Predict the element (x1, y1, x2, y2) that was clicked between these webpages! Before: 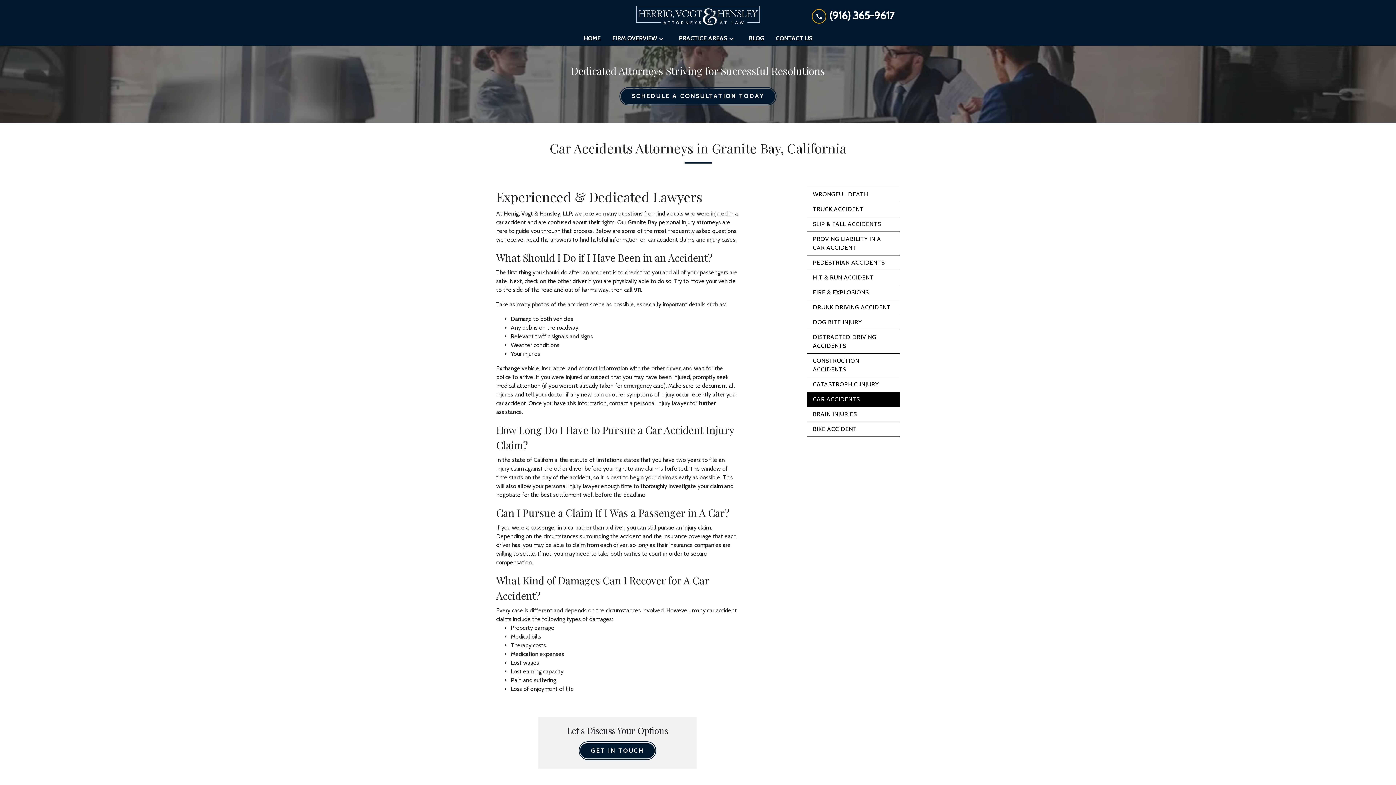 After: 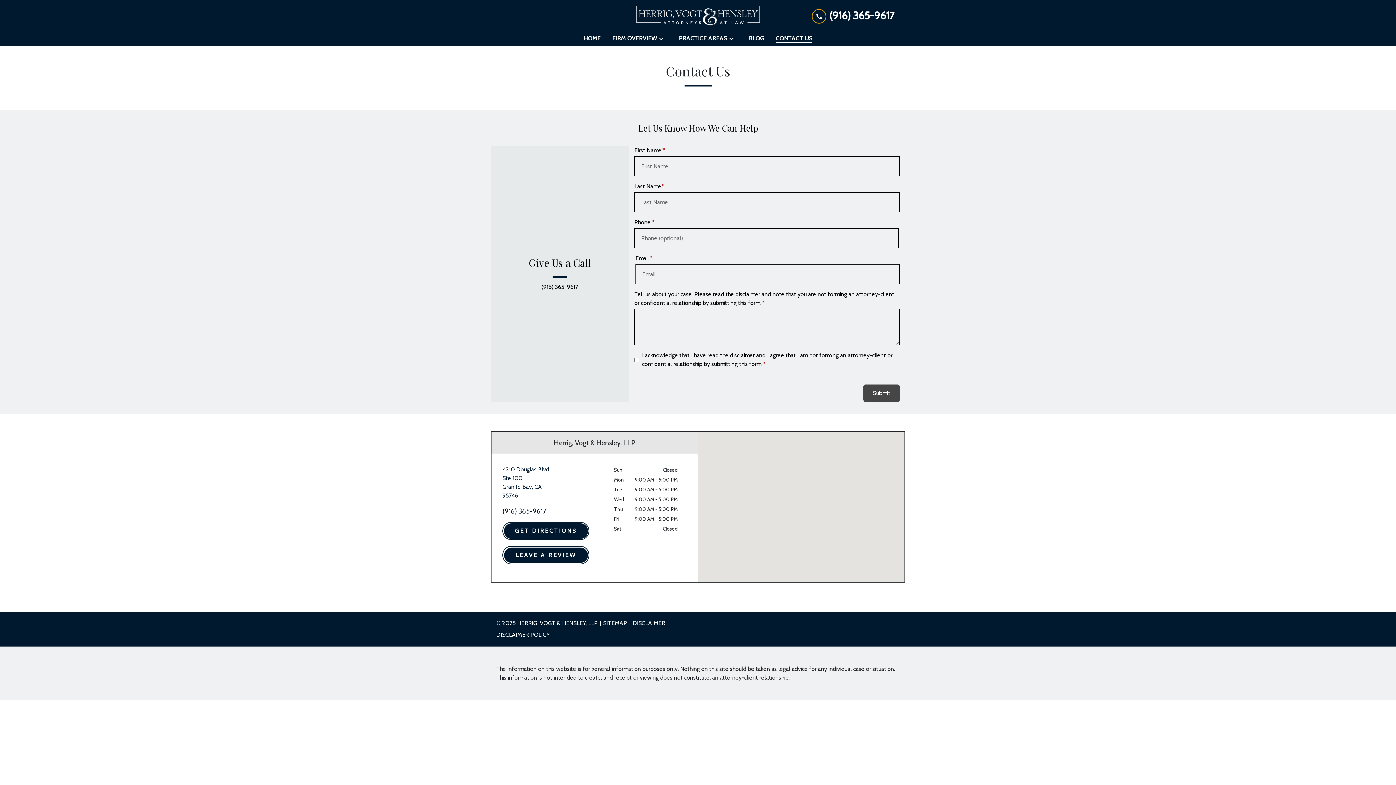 Action: bbox: (773, 31, 815, 45) label: Contact Us